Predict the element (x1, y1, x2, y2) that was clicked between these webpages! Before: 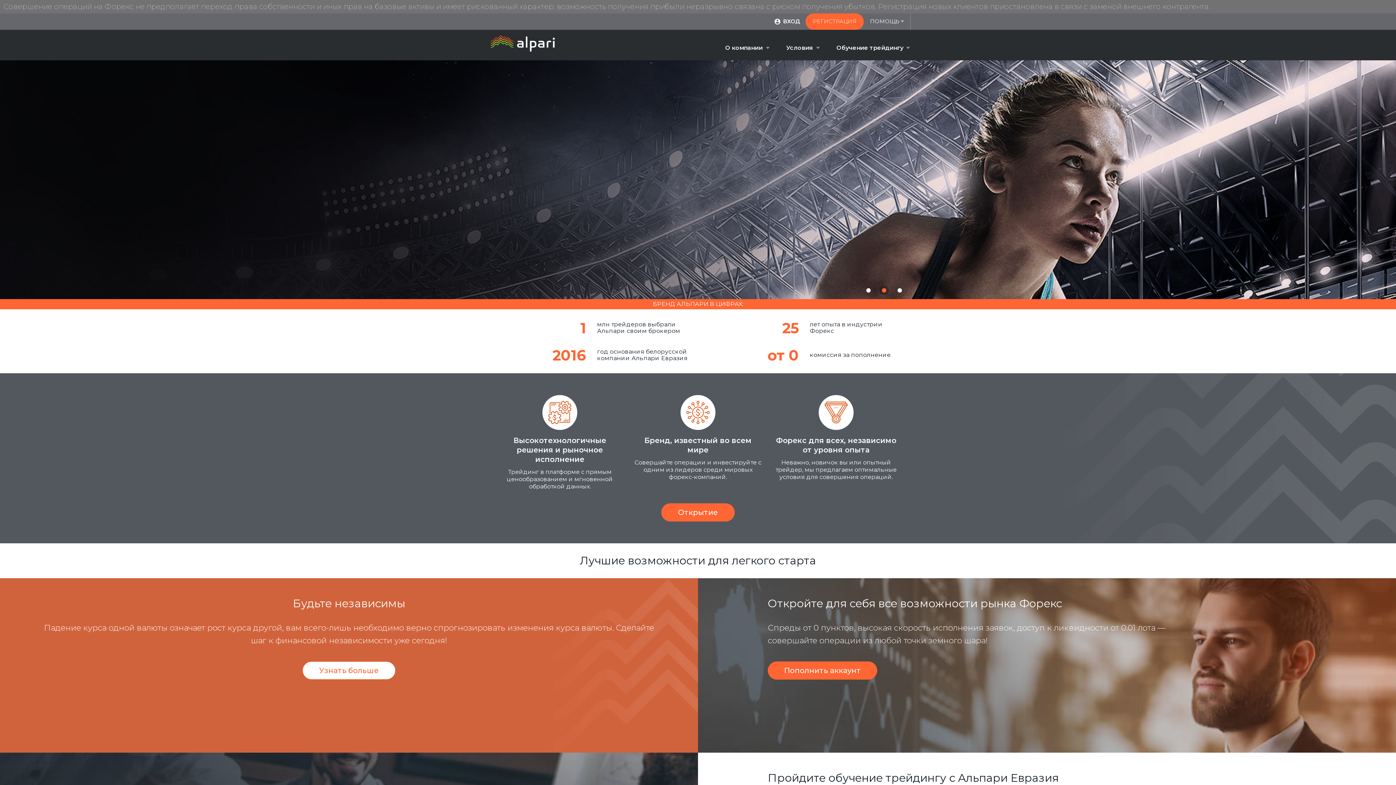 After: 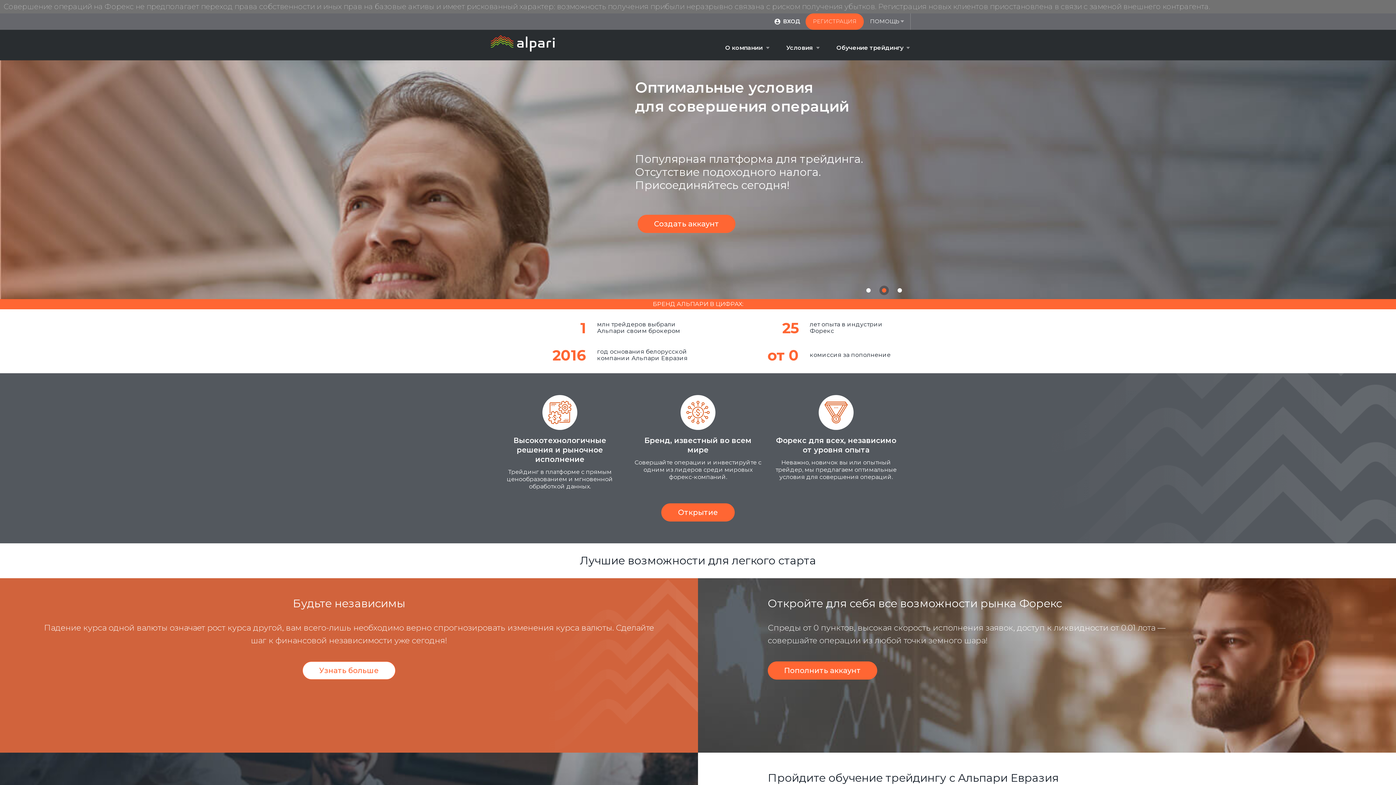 Action: bbox: (490, 39, 554, 46)